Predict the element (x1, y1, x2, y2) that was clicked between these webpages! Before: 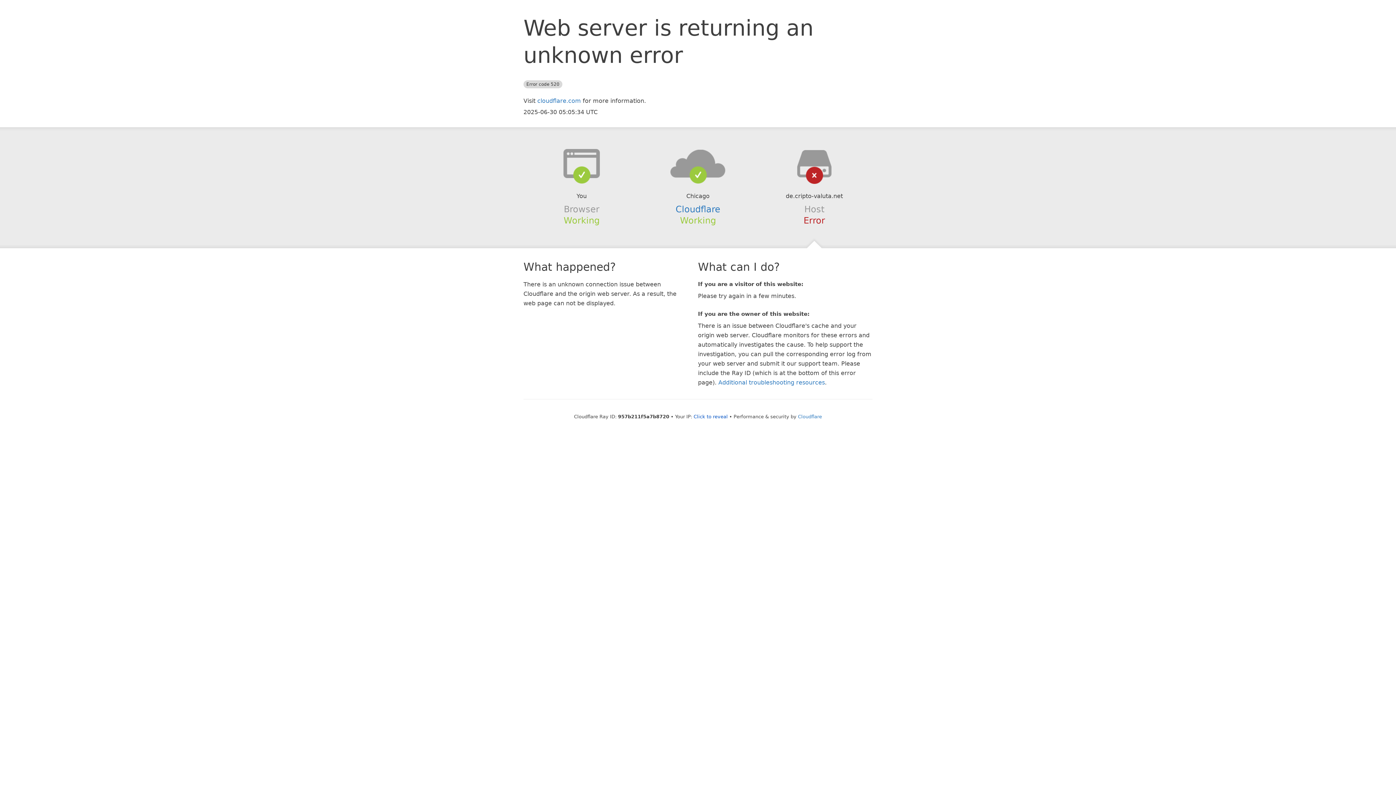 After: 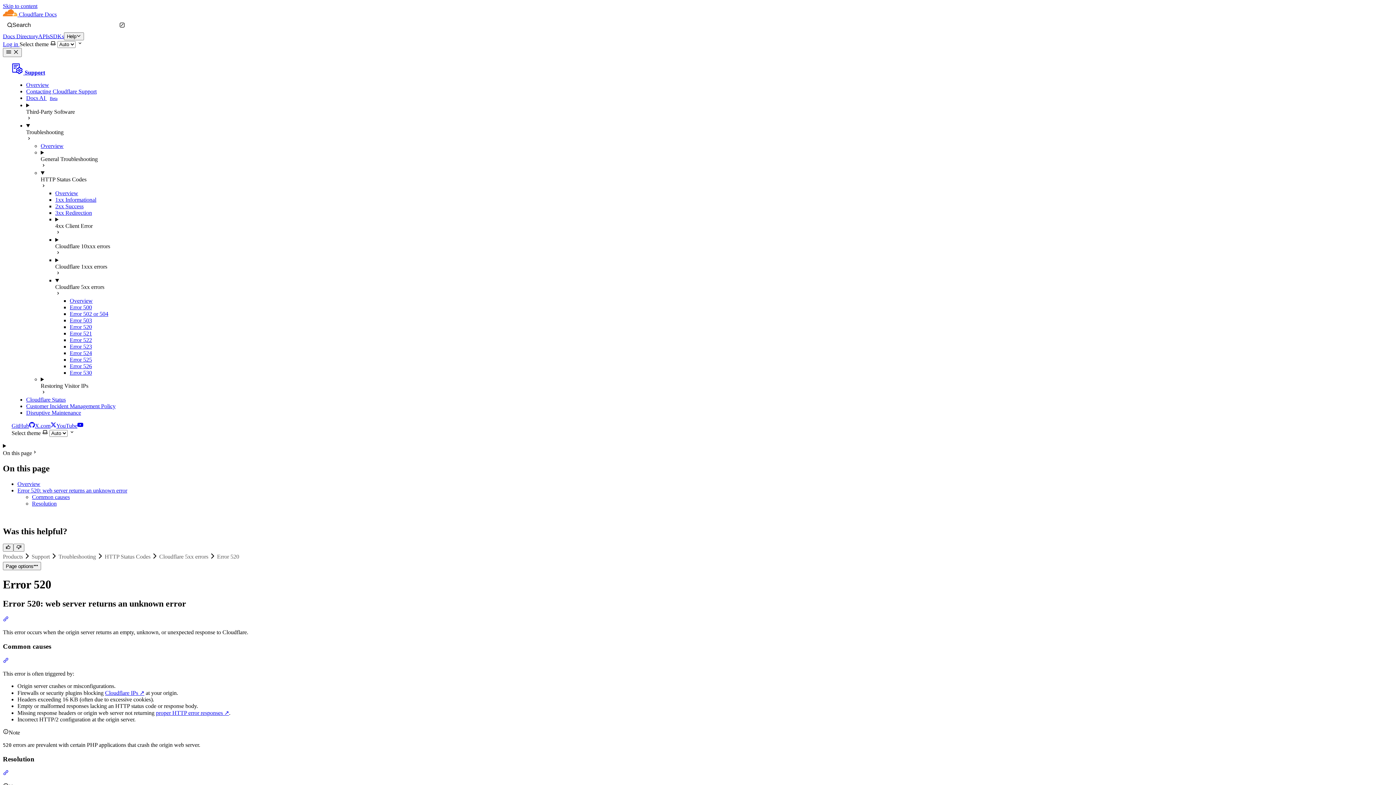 Action: label: Additional troubleshooting resources bbox: (718, 379, 825, 386)